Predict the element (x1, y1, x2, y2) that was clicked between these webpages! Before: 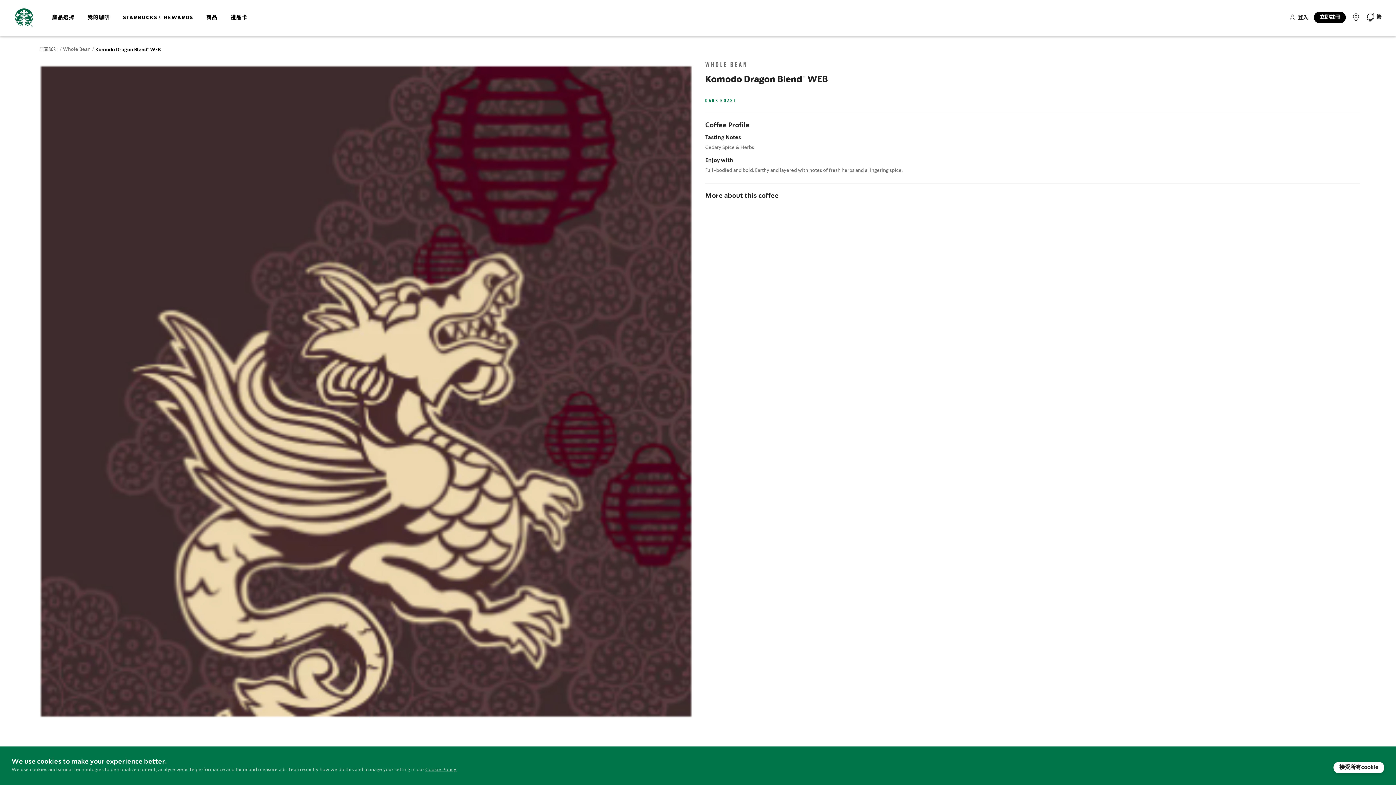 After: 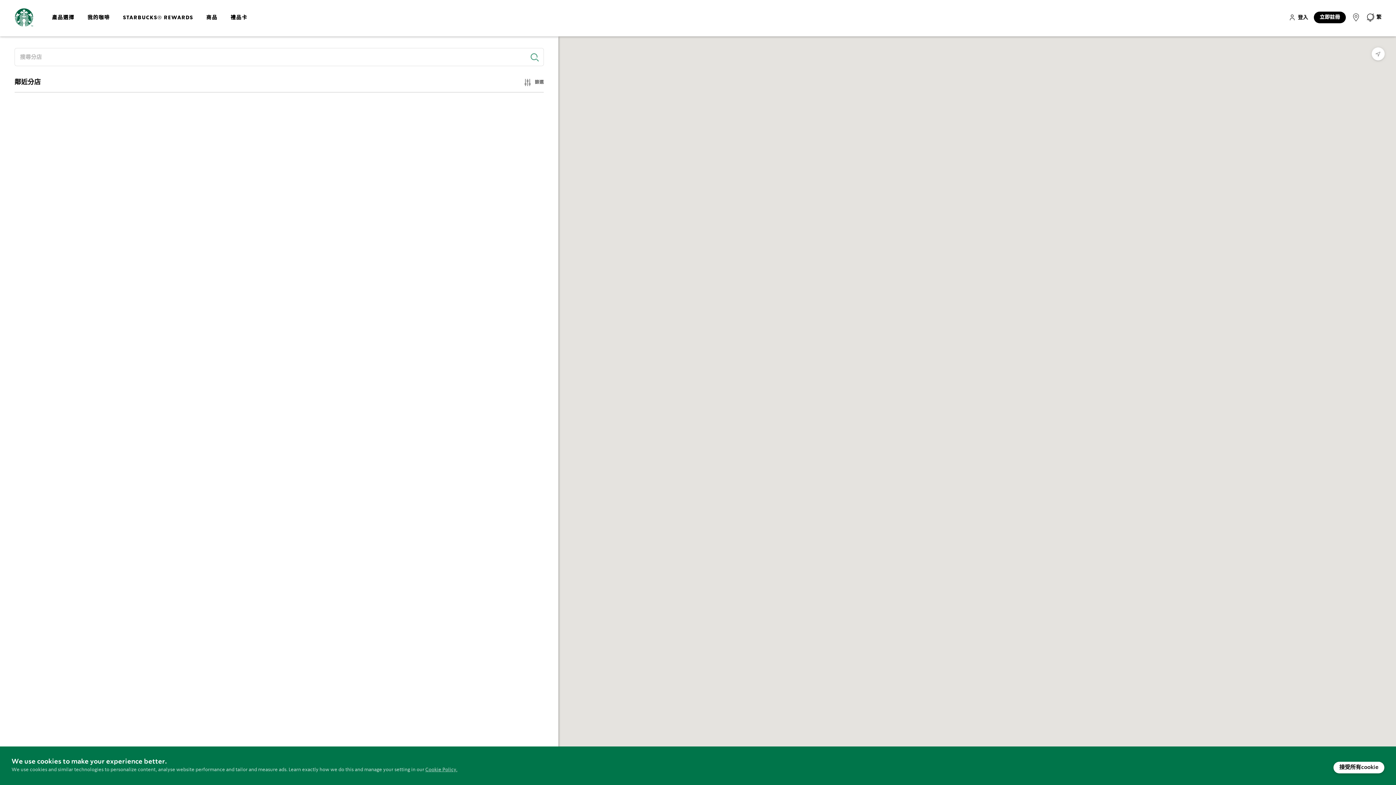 Action: bbox: (1352, 13, 1360, 21)